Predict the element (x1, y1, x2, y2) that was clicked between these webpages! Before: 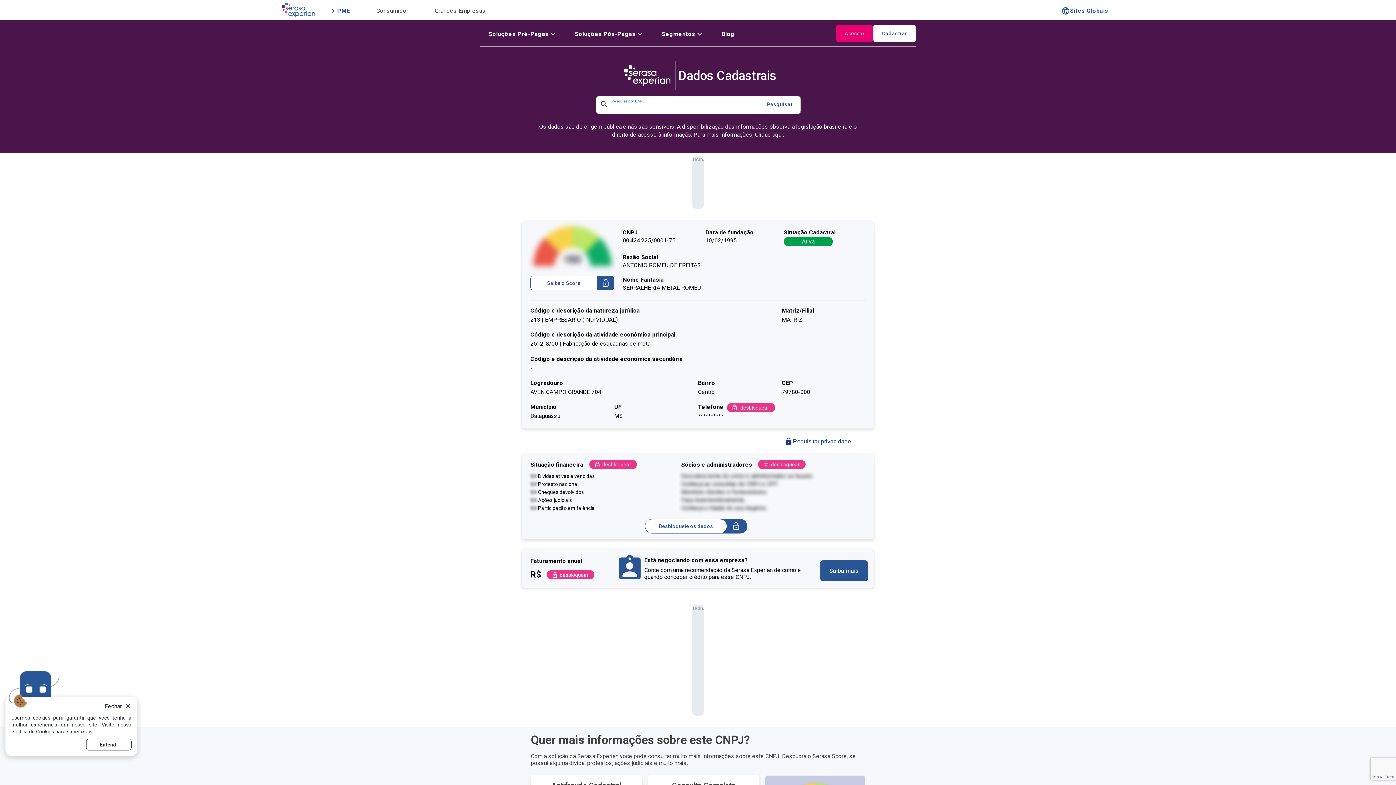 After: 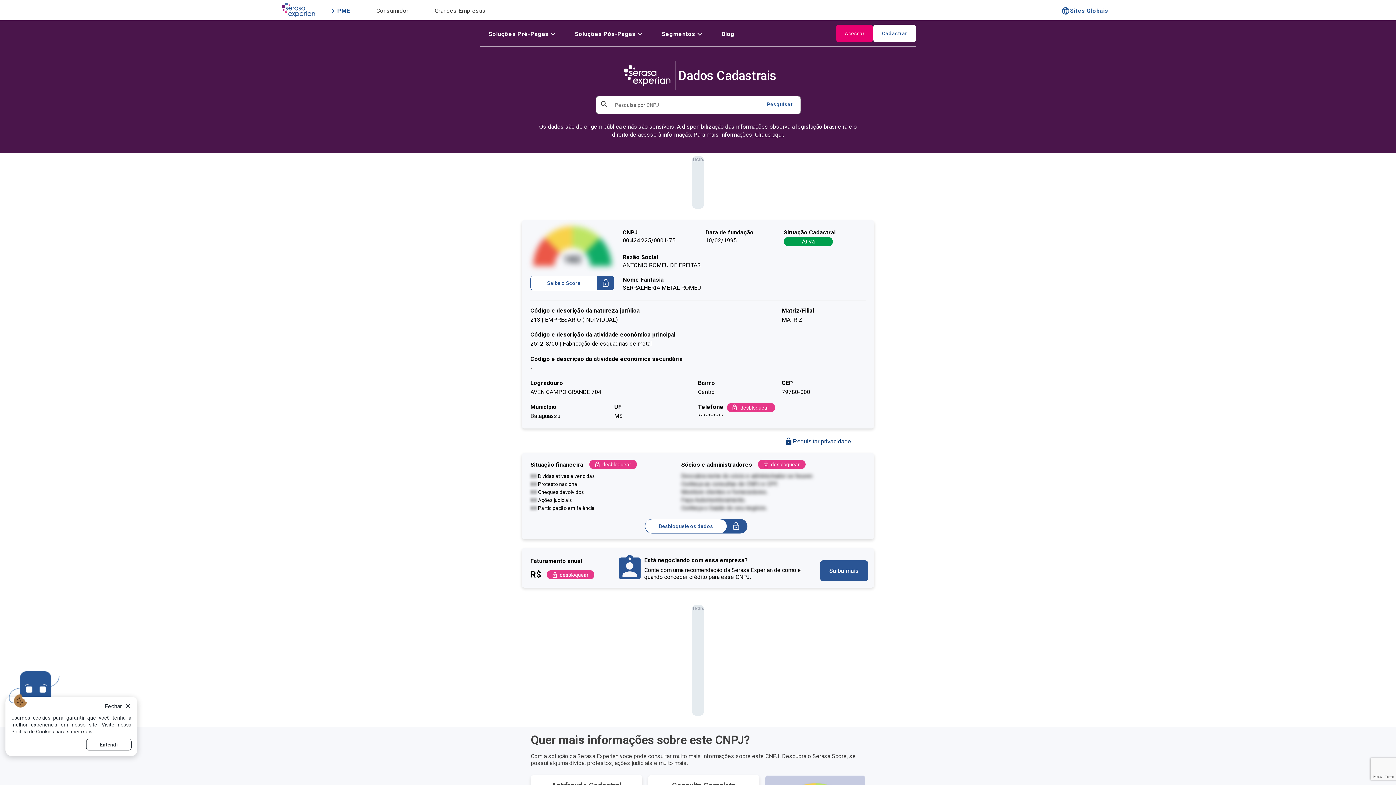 Action: bbox: (11, 729, 54, 734) label: Política de Cookies